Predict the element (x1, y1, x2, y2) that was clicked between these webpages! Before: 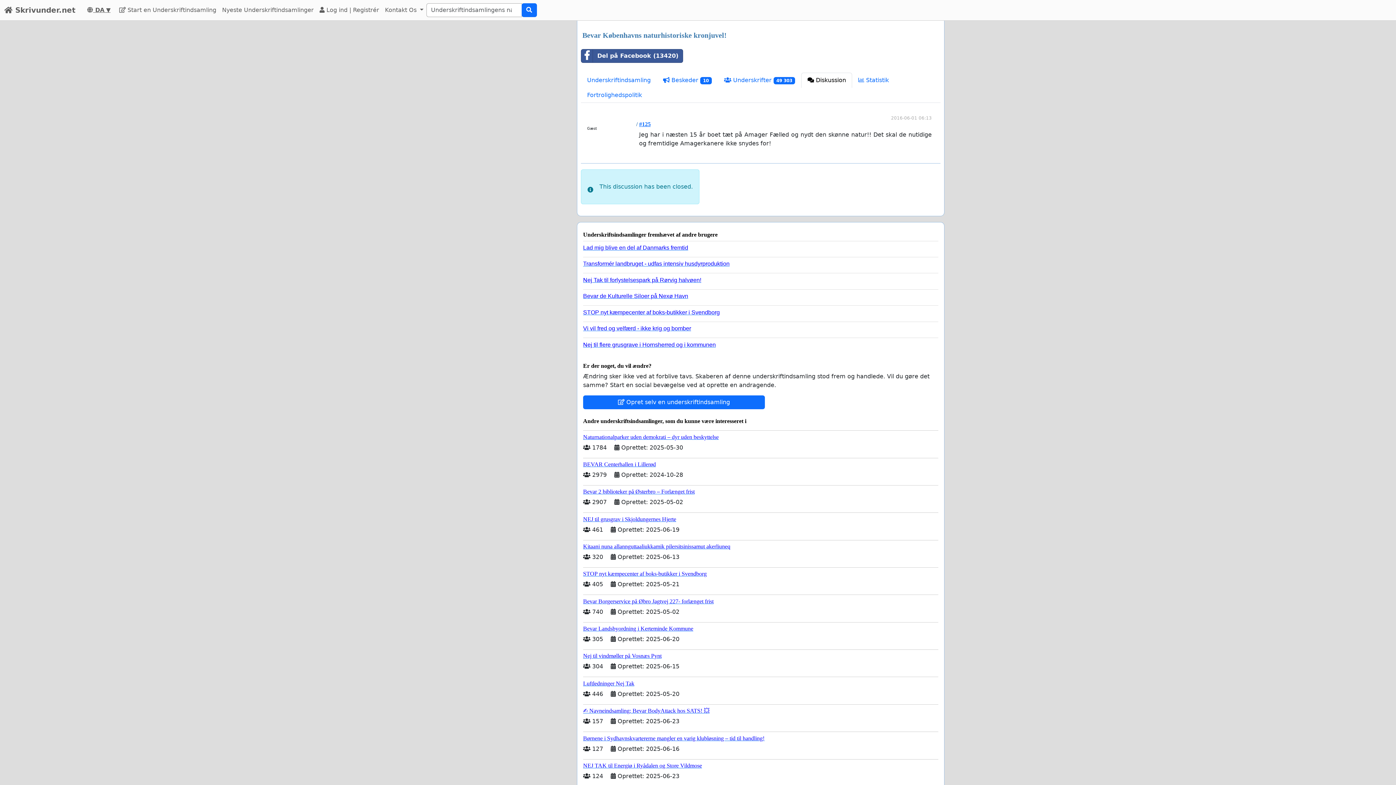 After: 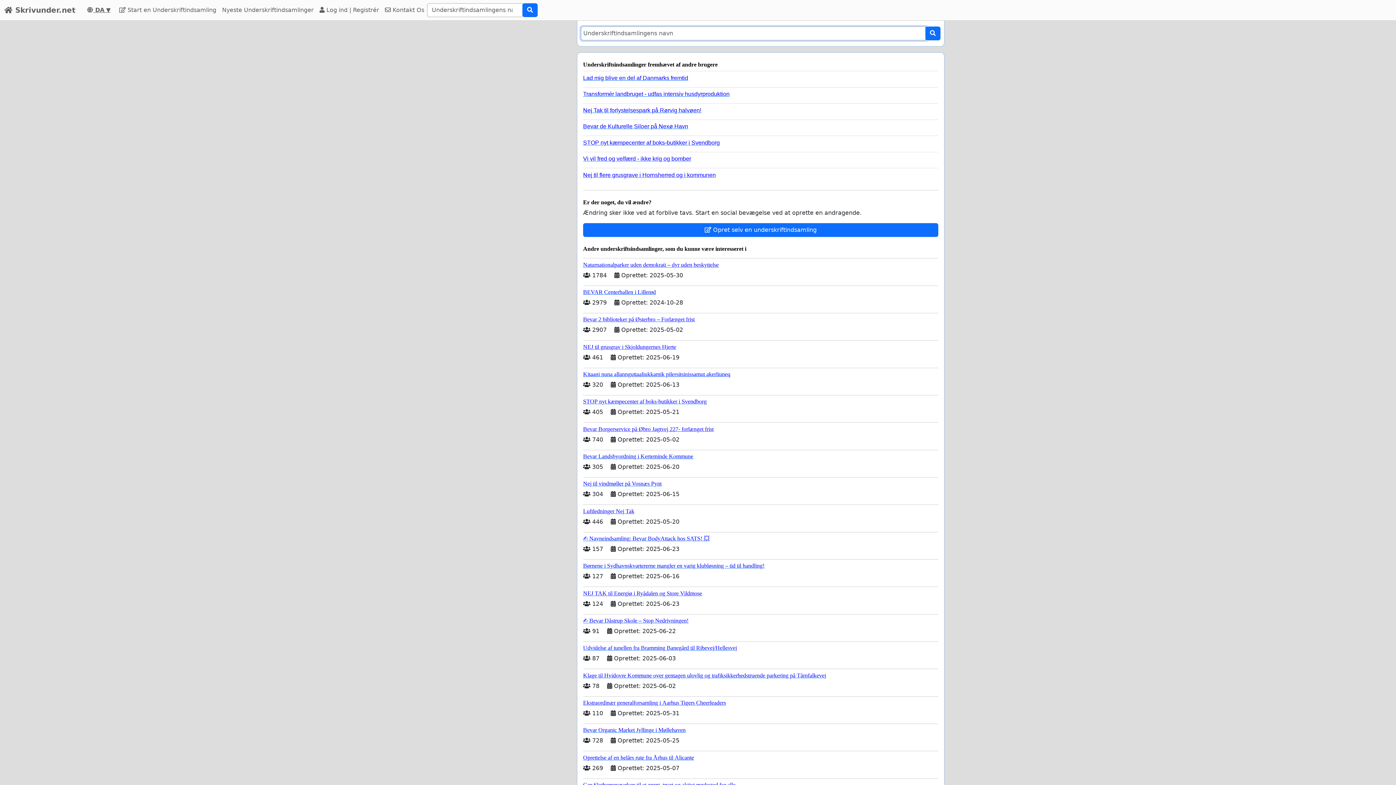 Action: bbox: (521, 3, 536, 17)